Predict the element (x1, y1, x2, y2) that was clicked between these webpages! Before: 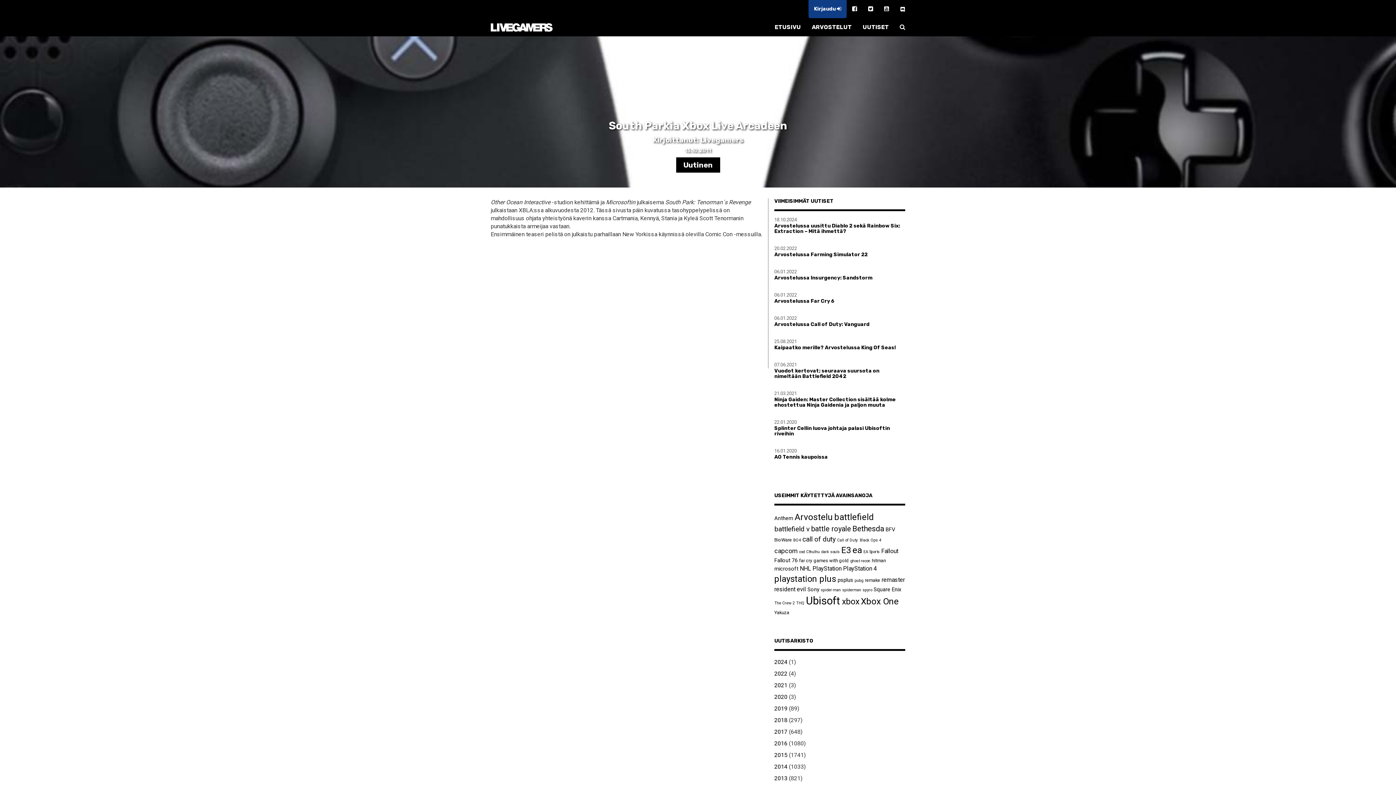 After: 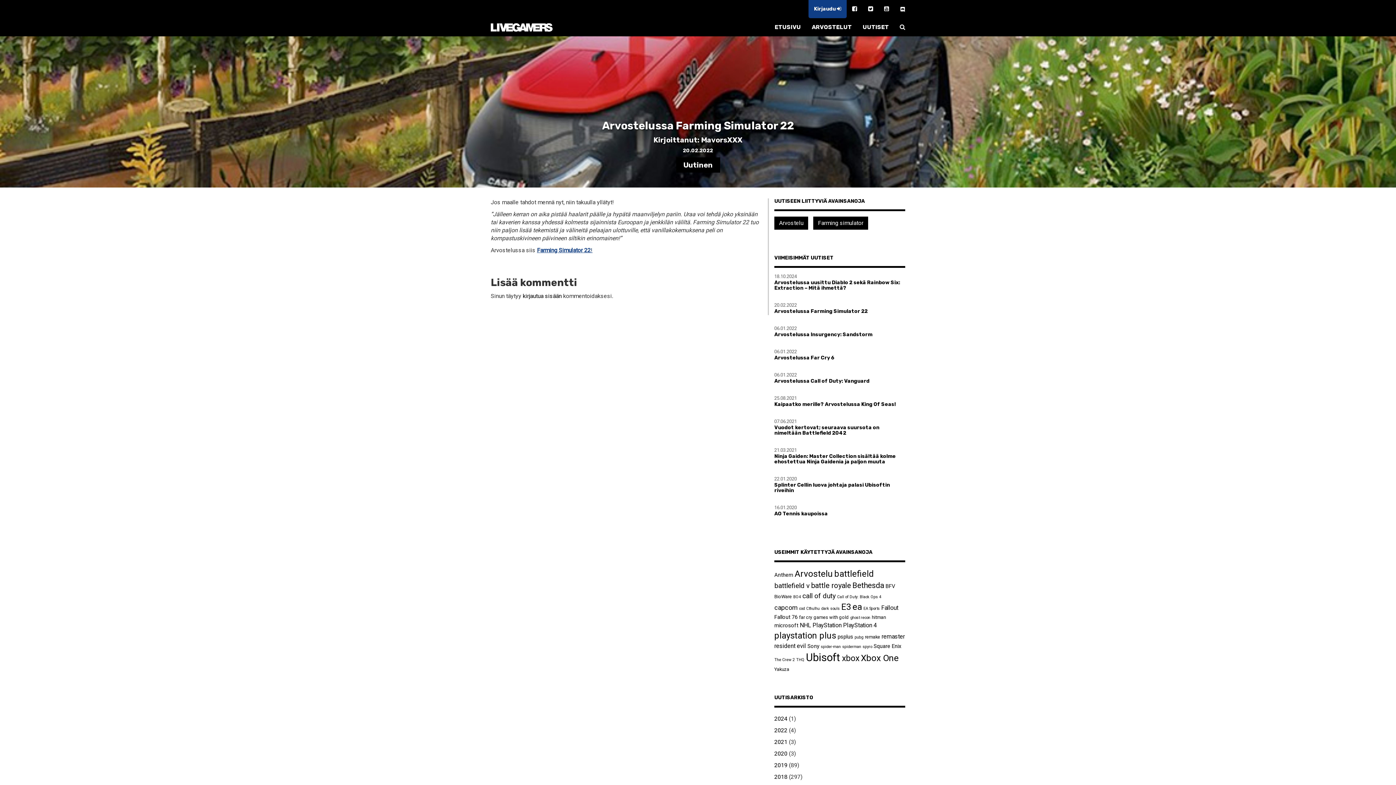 Action: label: Arvostelussa Farming Simulator 22 bbox: (774, 252, 905, 257)